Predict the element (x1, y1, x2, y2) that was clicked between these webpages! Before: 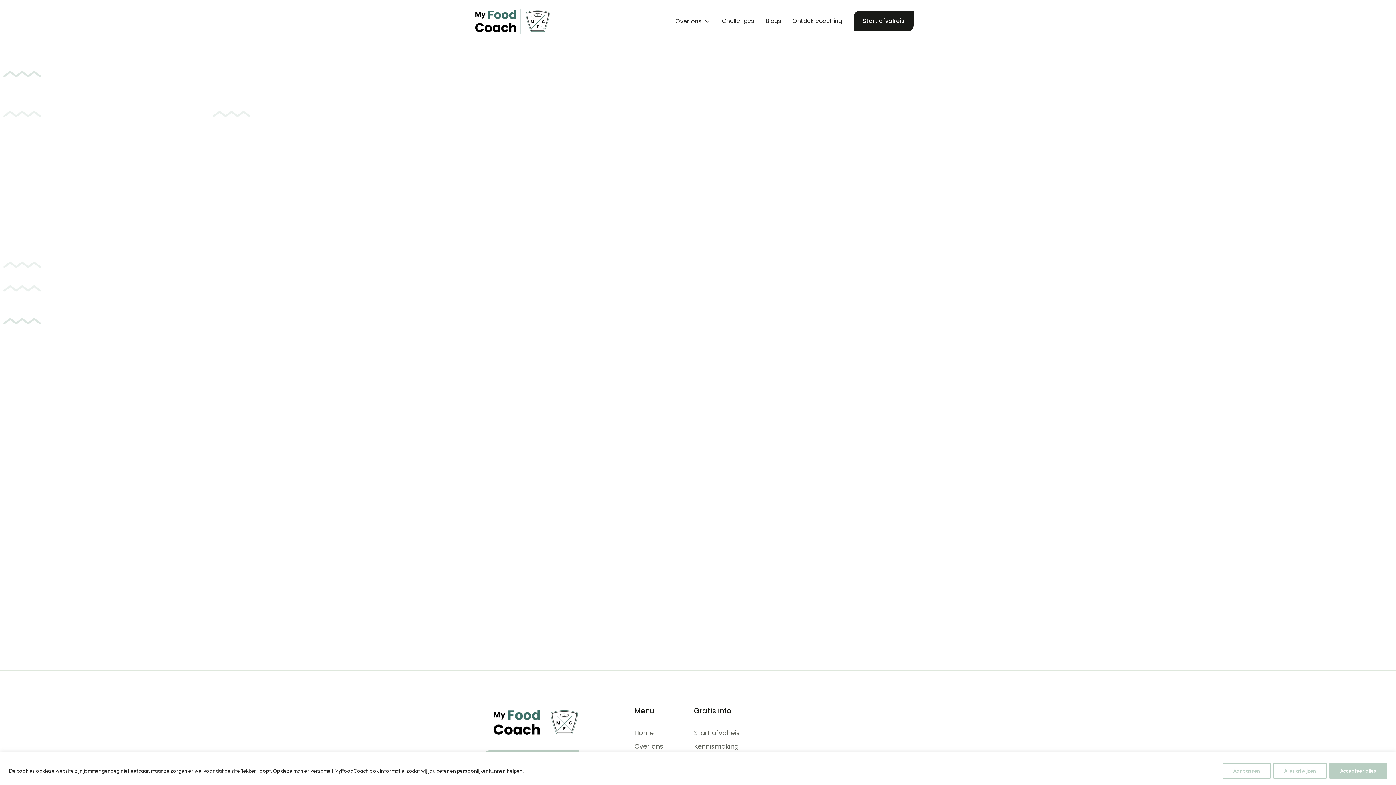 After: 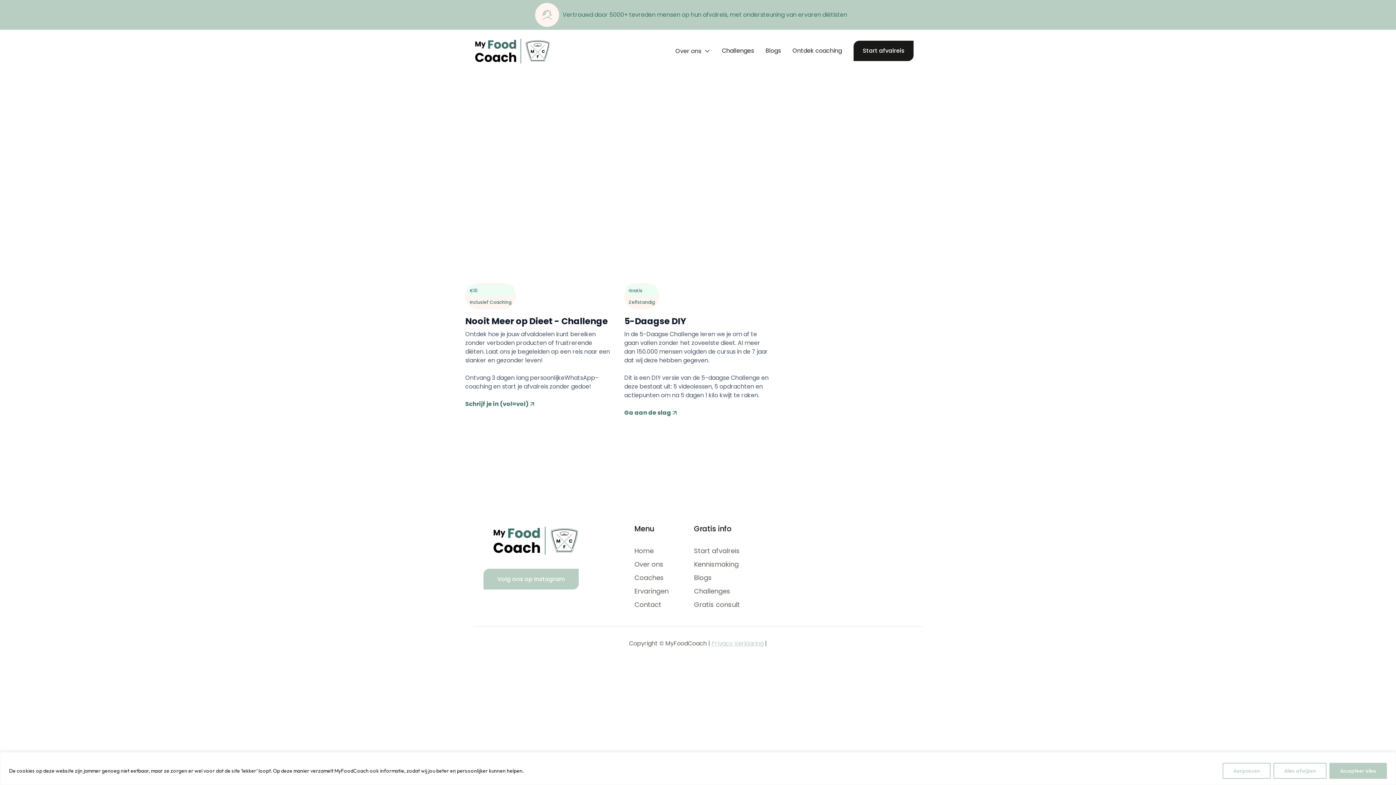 Action: bbox: (722, 15, 754, 26) label: Challenges